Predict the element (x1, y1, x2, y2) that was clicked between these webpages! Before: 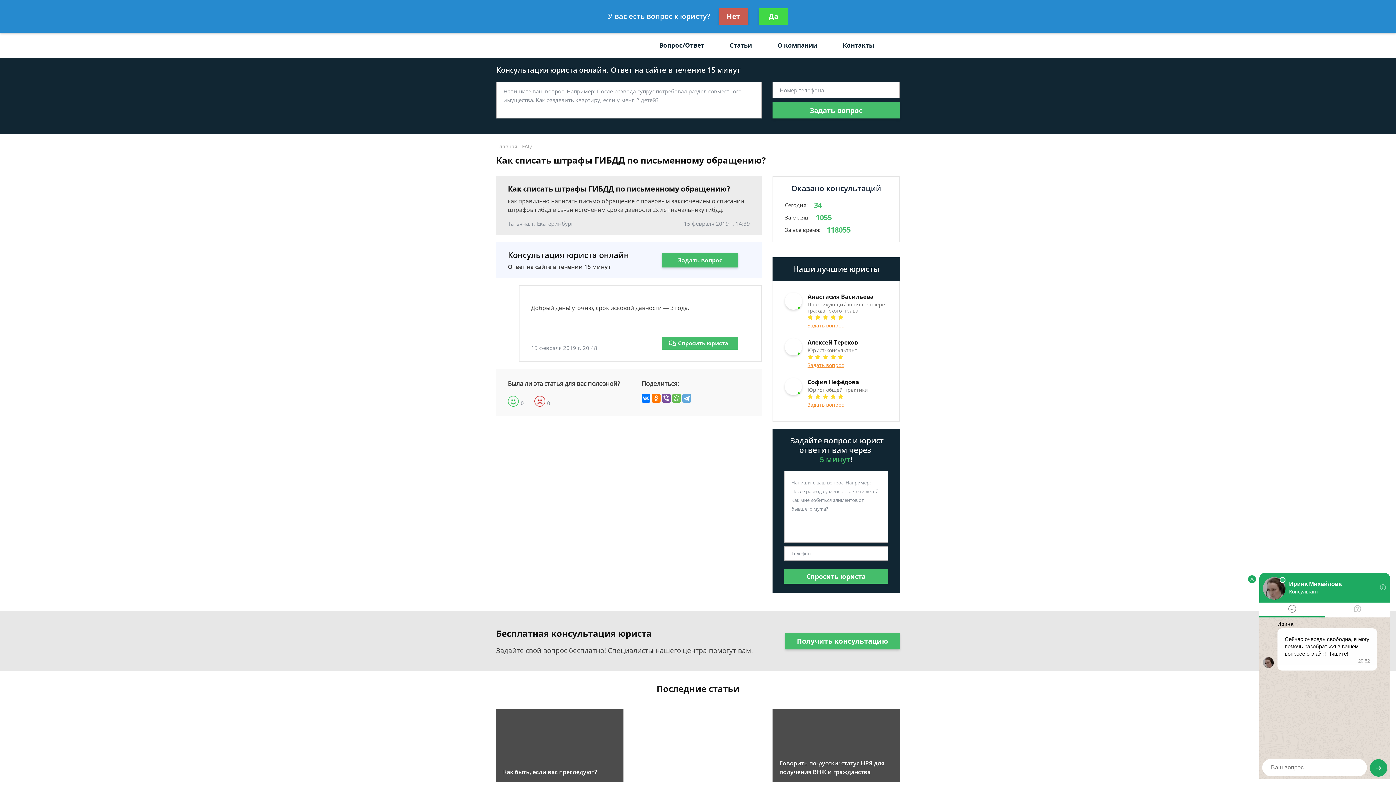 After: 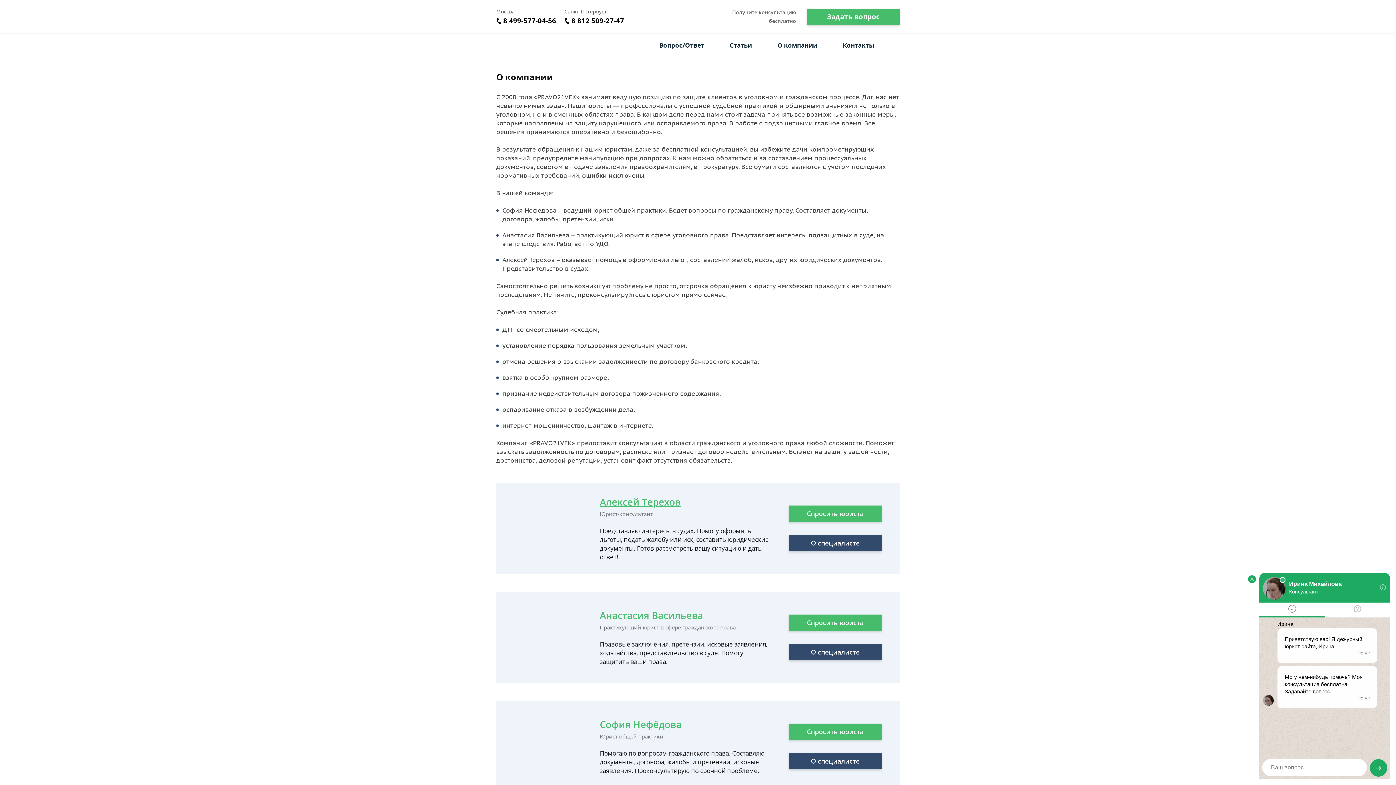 Action: label: О компании bbox: (764, 32, 830, 58)